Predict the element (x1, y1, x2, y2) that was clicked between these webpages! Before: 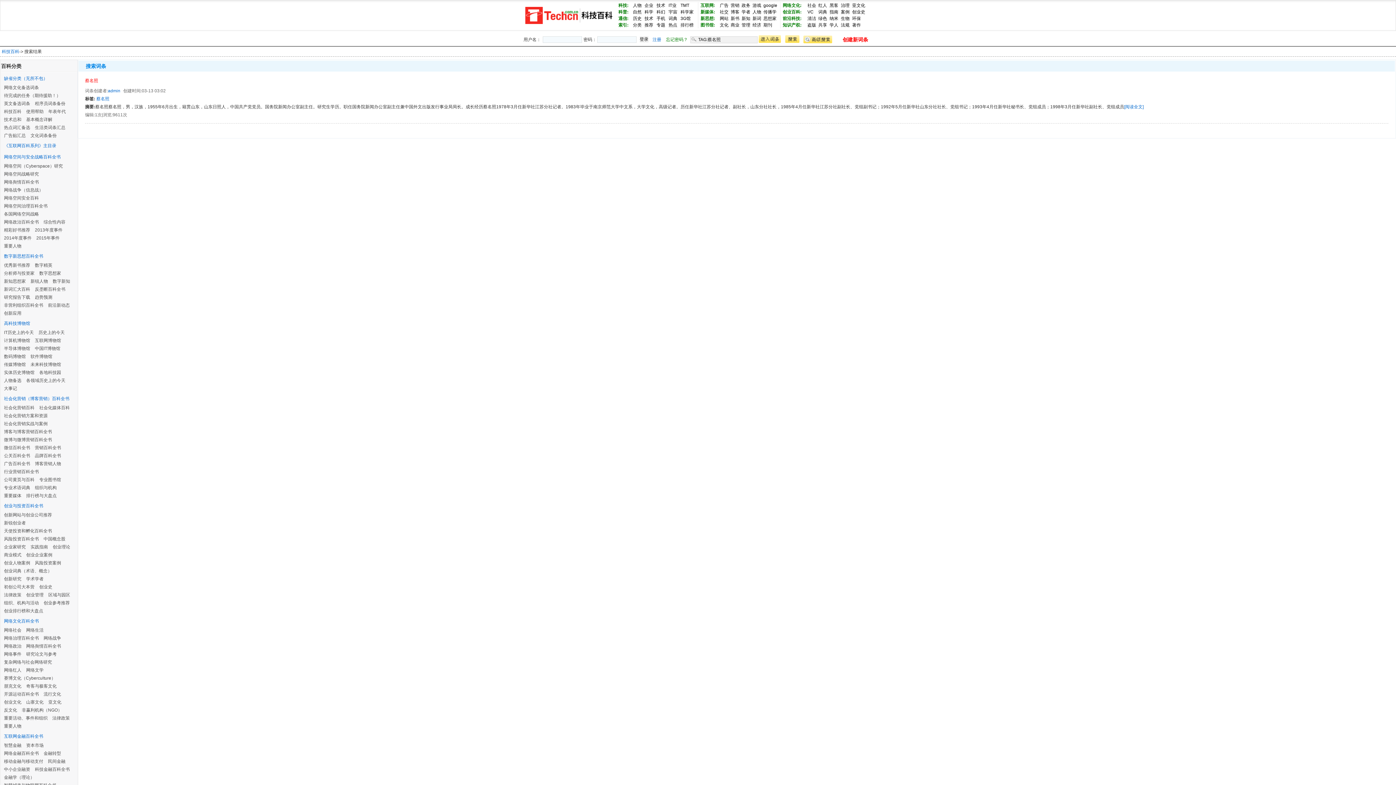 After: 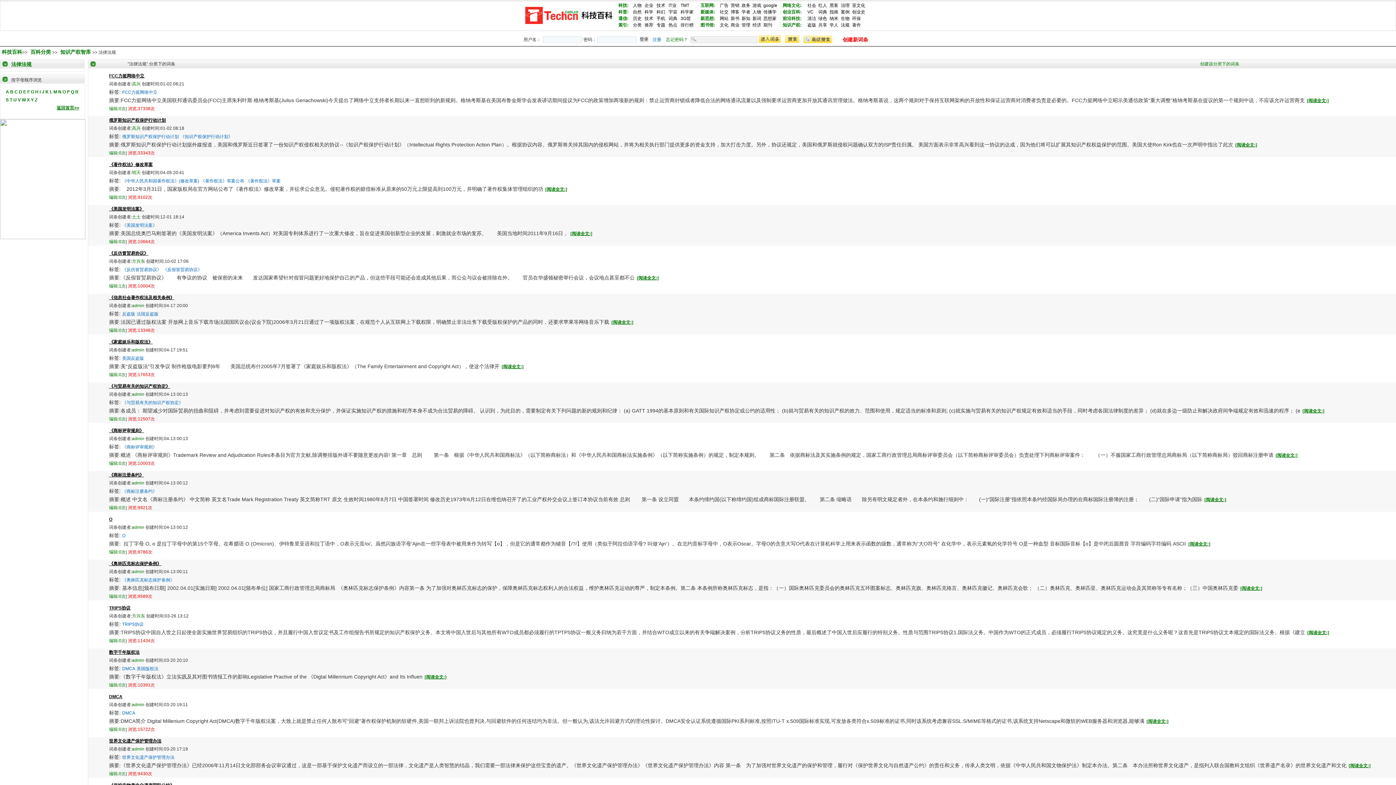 Action: label: 法规 bbox: (841, 22, 849, 27)